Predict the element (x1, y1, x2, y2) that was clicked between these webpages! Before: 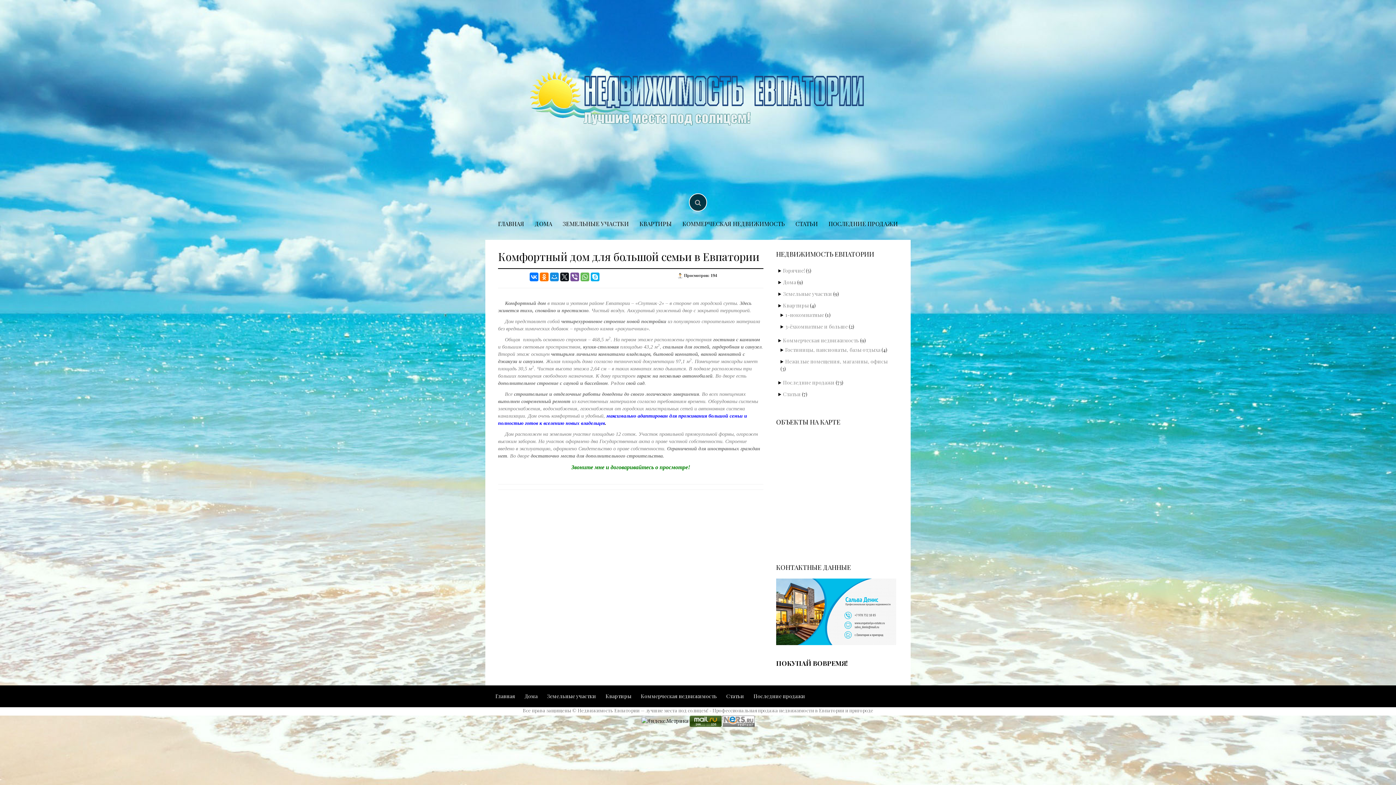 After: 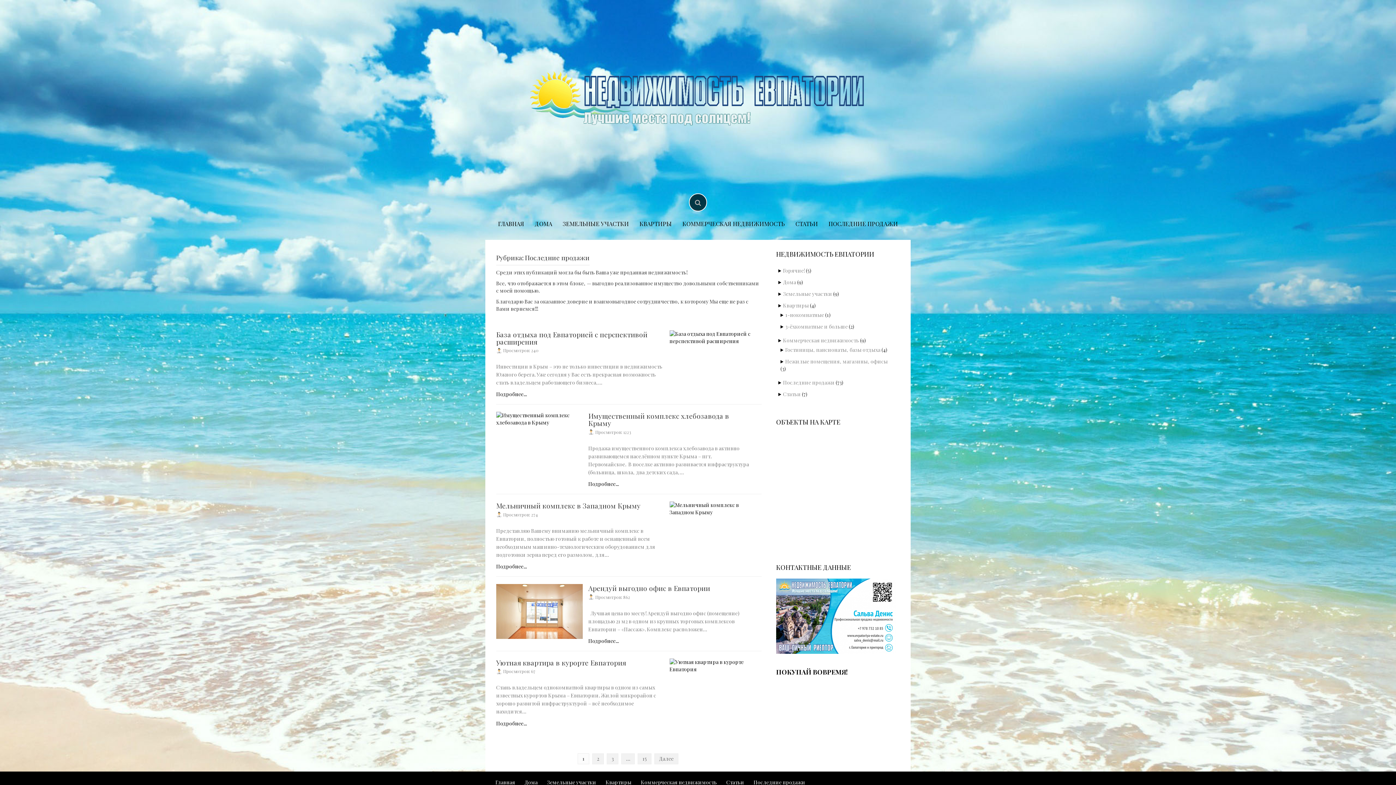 Action: bbox: (828, 219, 898, 227) label: ПОСЛЕДНИЕ ПРОДАЖИ